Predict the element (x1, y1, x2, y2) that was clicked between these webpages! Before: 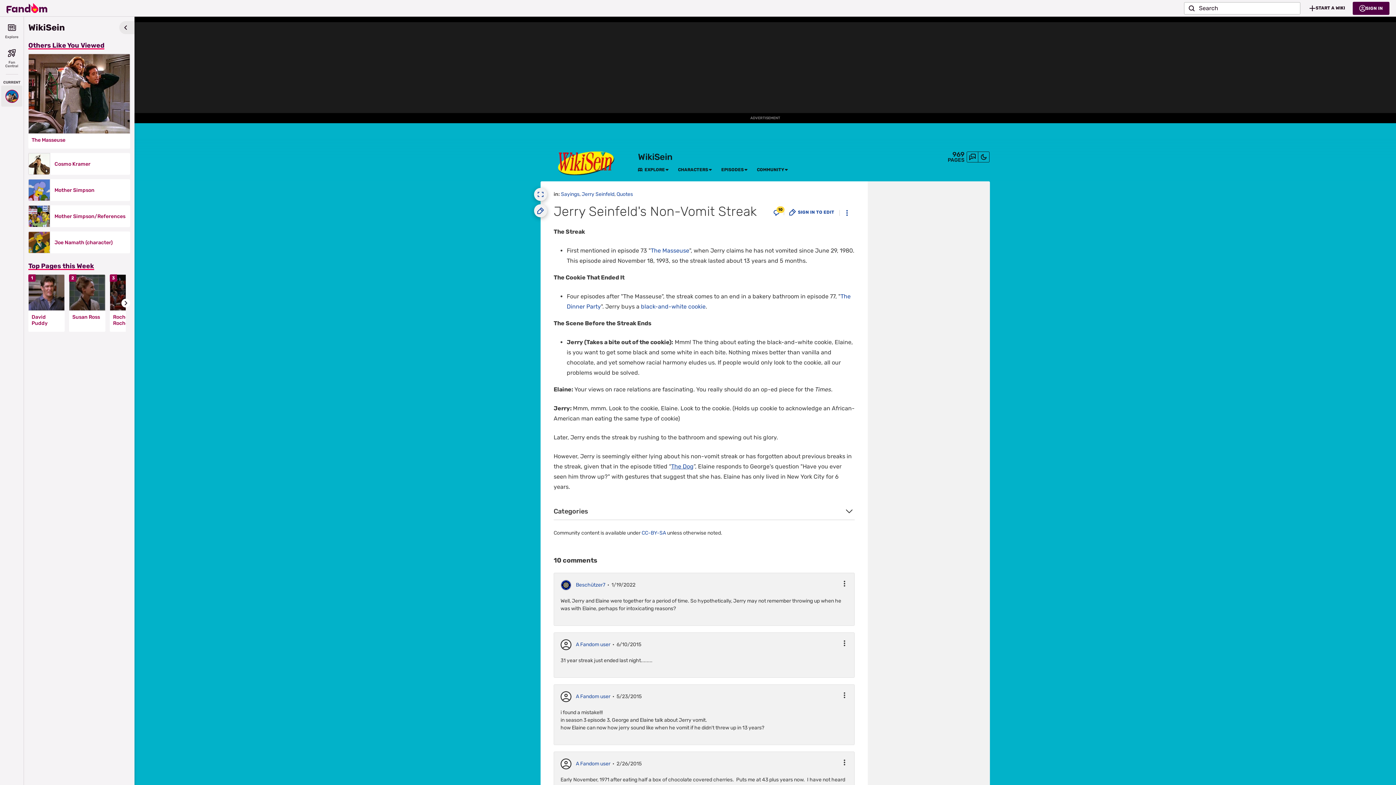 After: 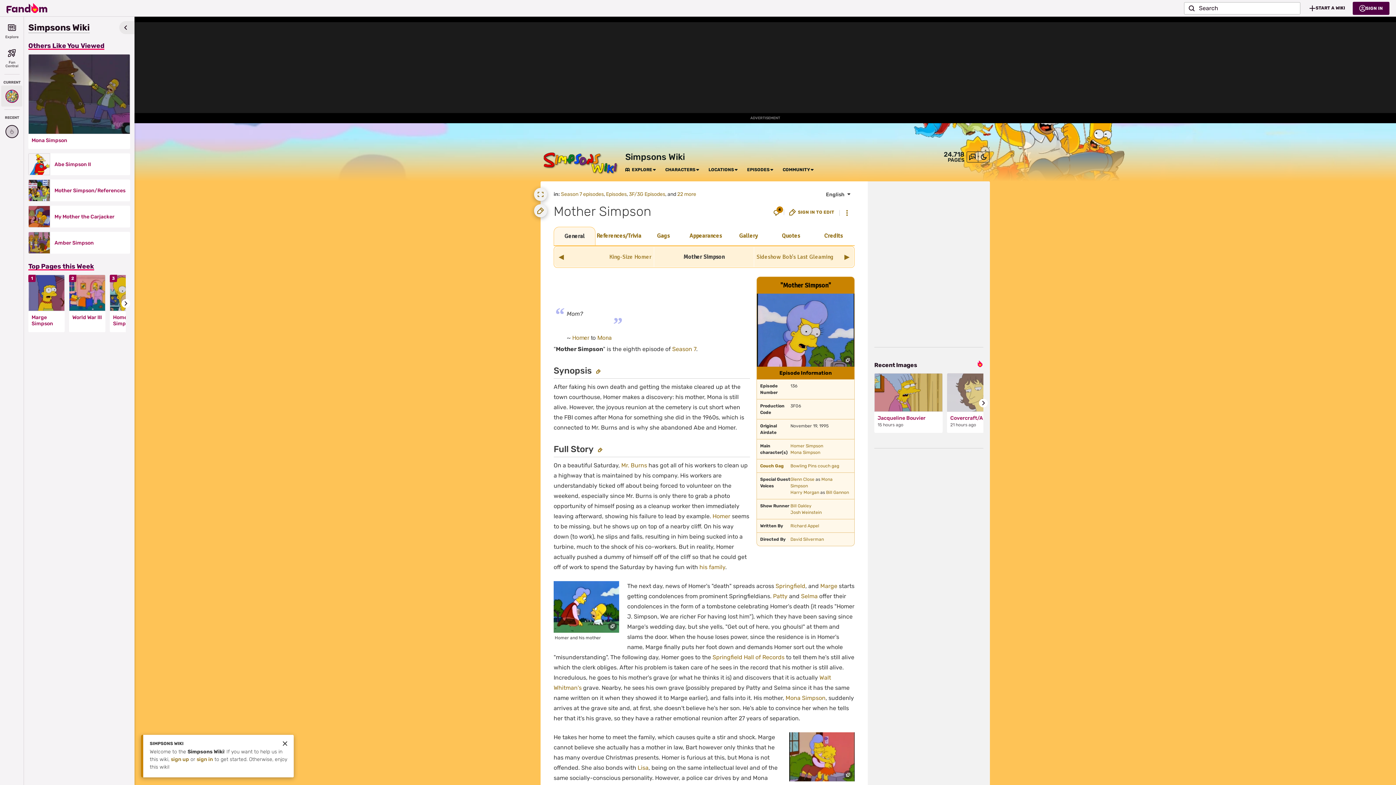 Action: bbox: (54, 187, 125, 193) label: Mother Simpson